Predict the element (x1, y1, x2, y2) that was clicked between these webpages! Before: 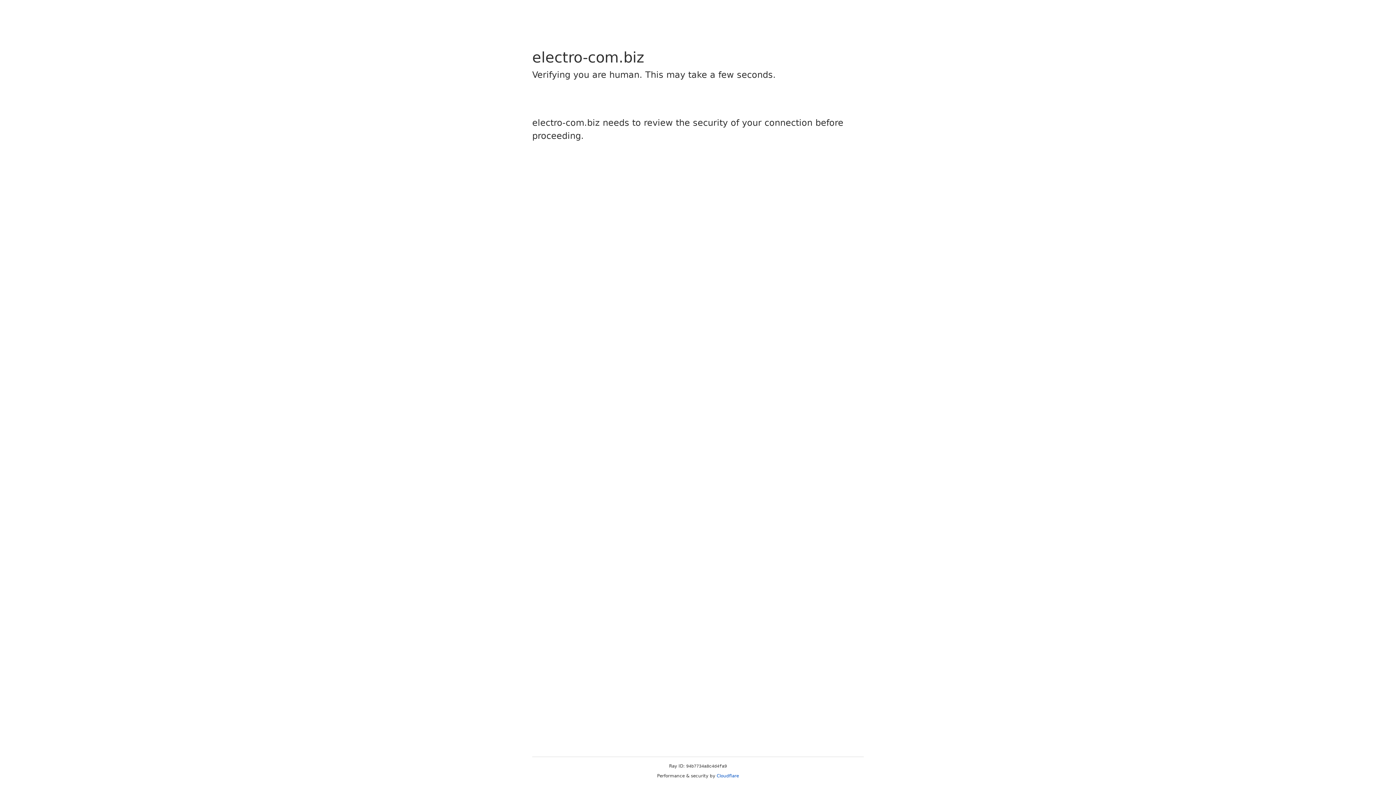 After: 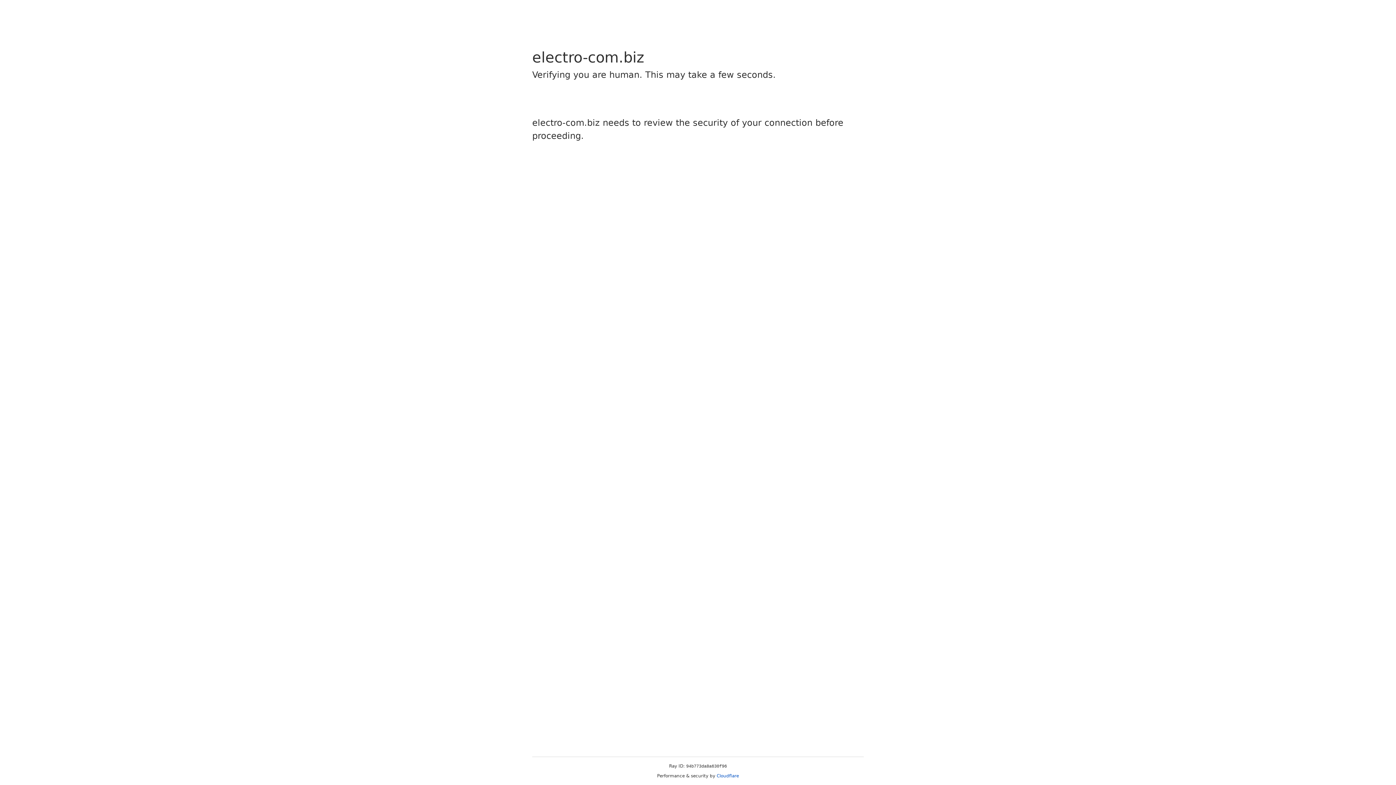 Action: bbox: (716, 773, 739, 778) label: Cloudflare